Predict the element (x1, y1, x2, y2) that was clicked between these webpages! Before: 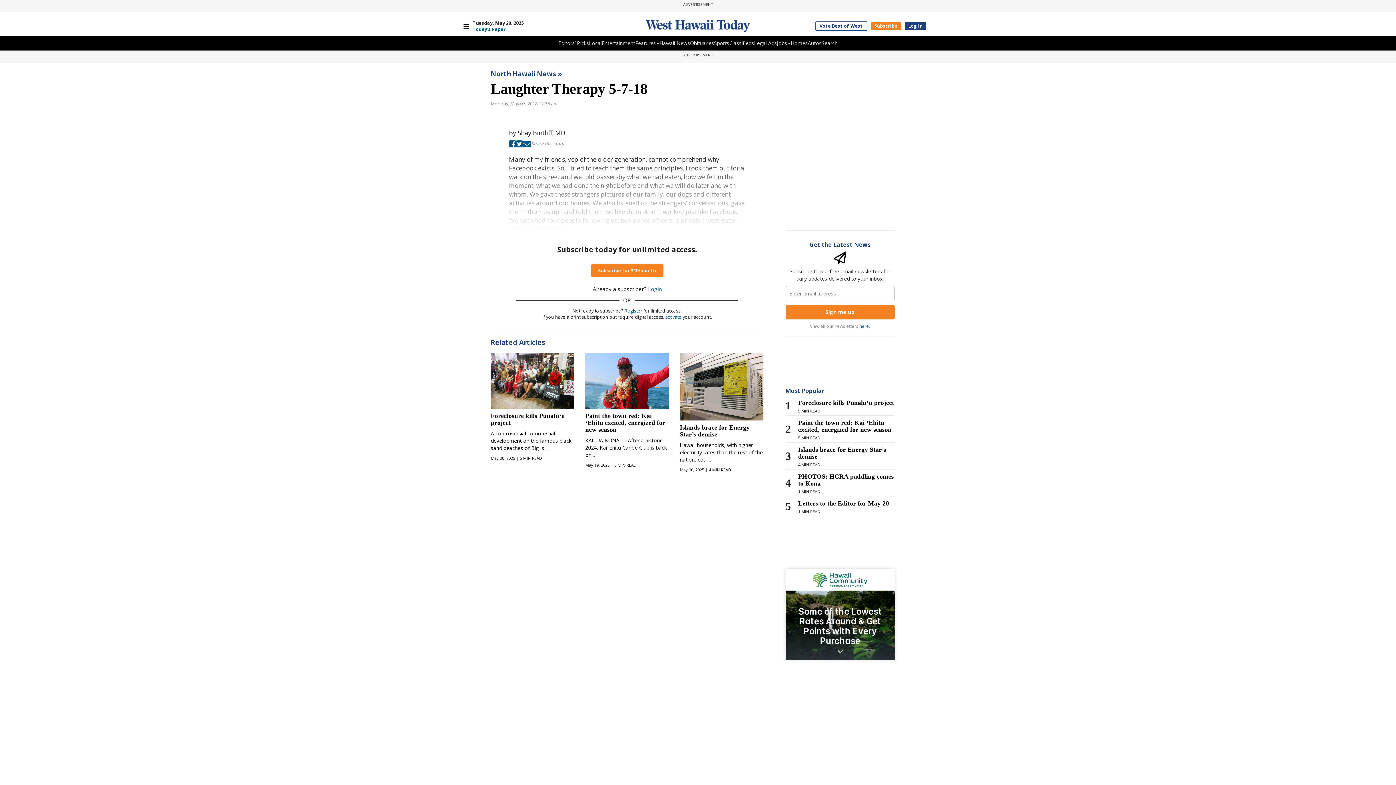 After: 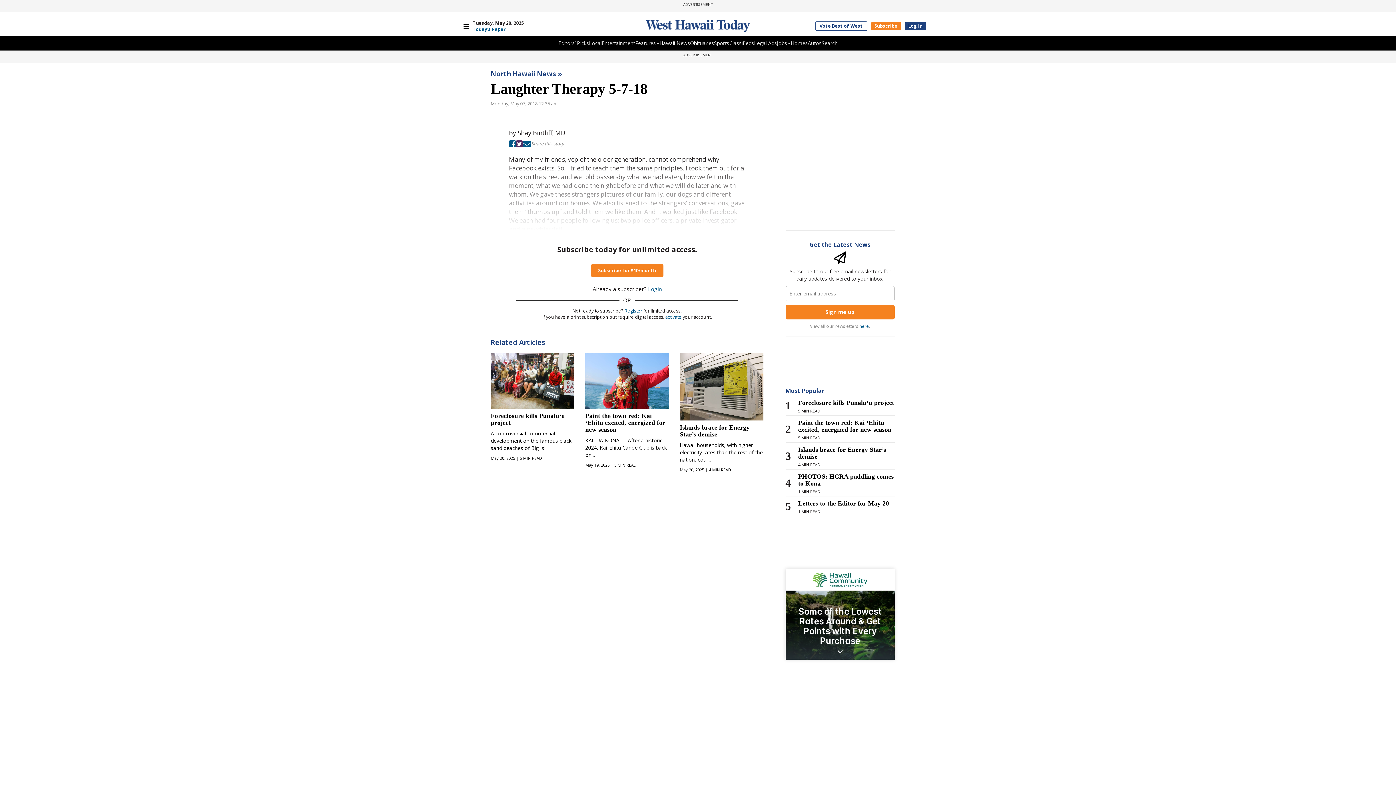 Action: bbox: (516, 139, 522, 147)